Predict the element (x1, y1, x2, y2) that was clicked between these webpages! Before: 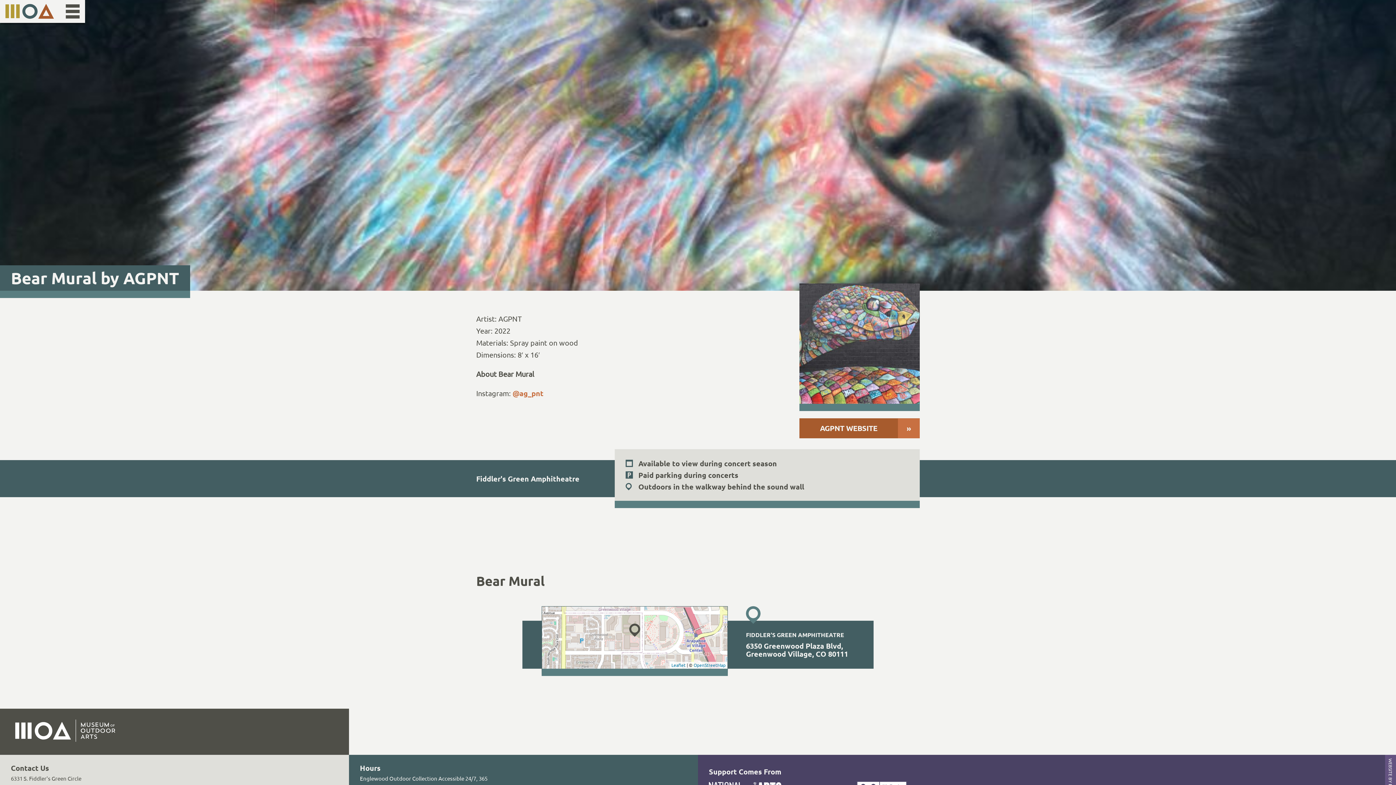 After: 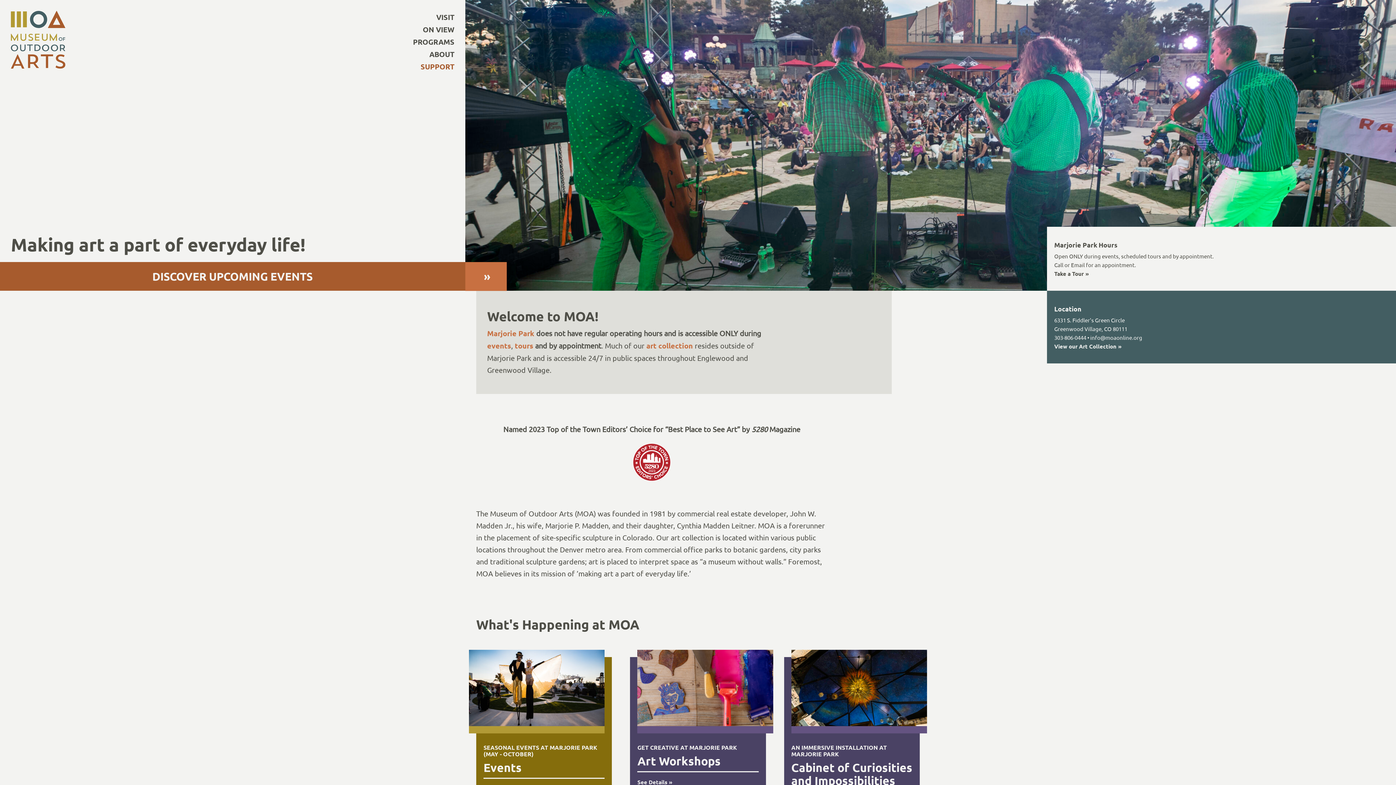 Action: bbox: (15, 736, 115, 743)